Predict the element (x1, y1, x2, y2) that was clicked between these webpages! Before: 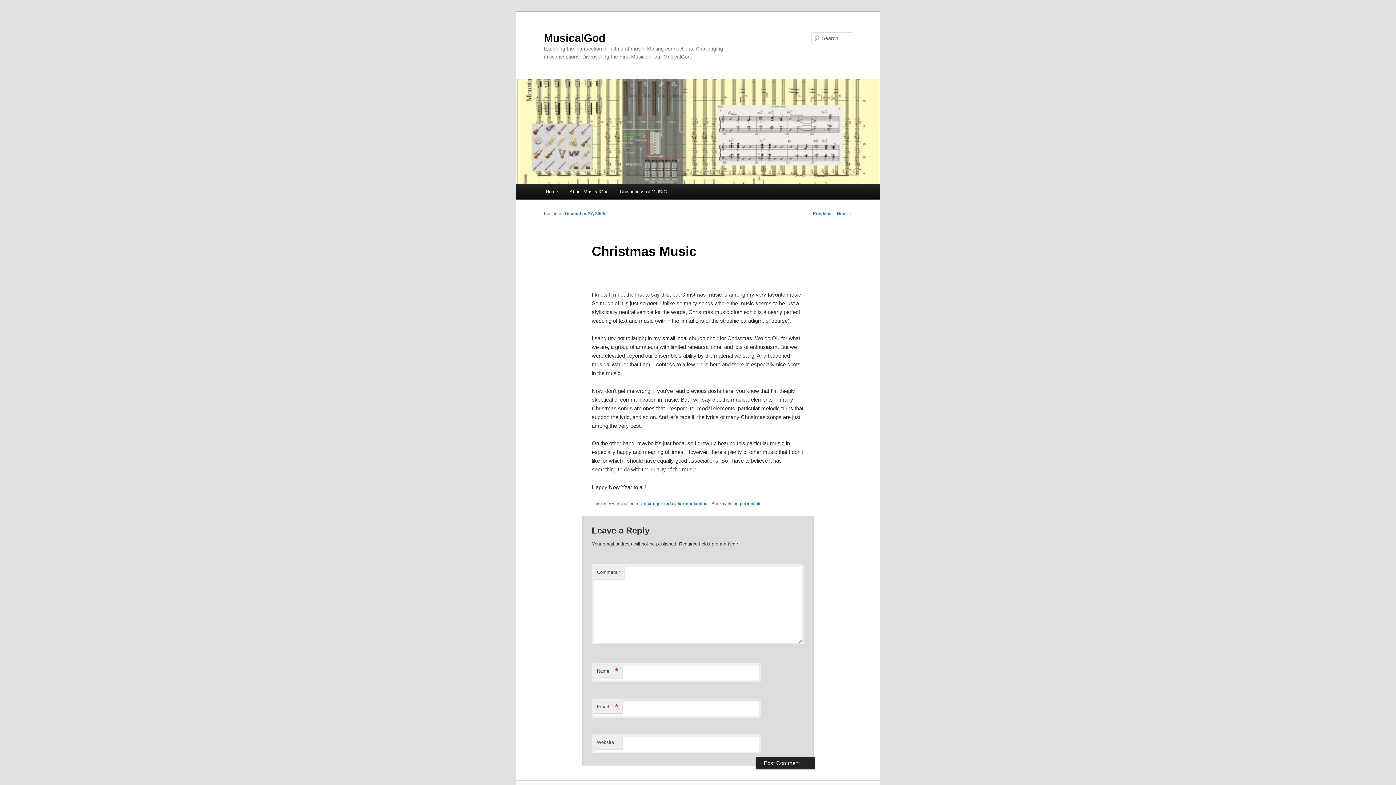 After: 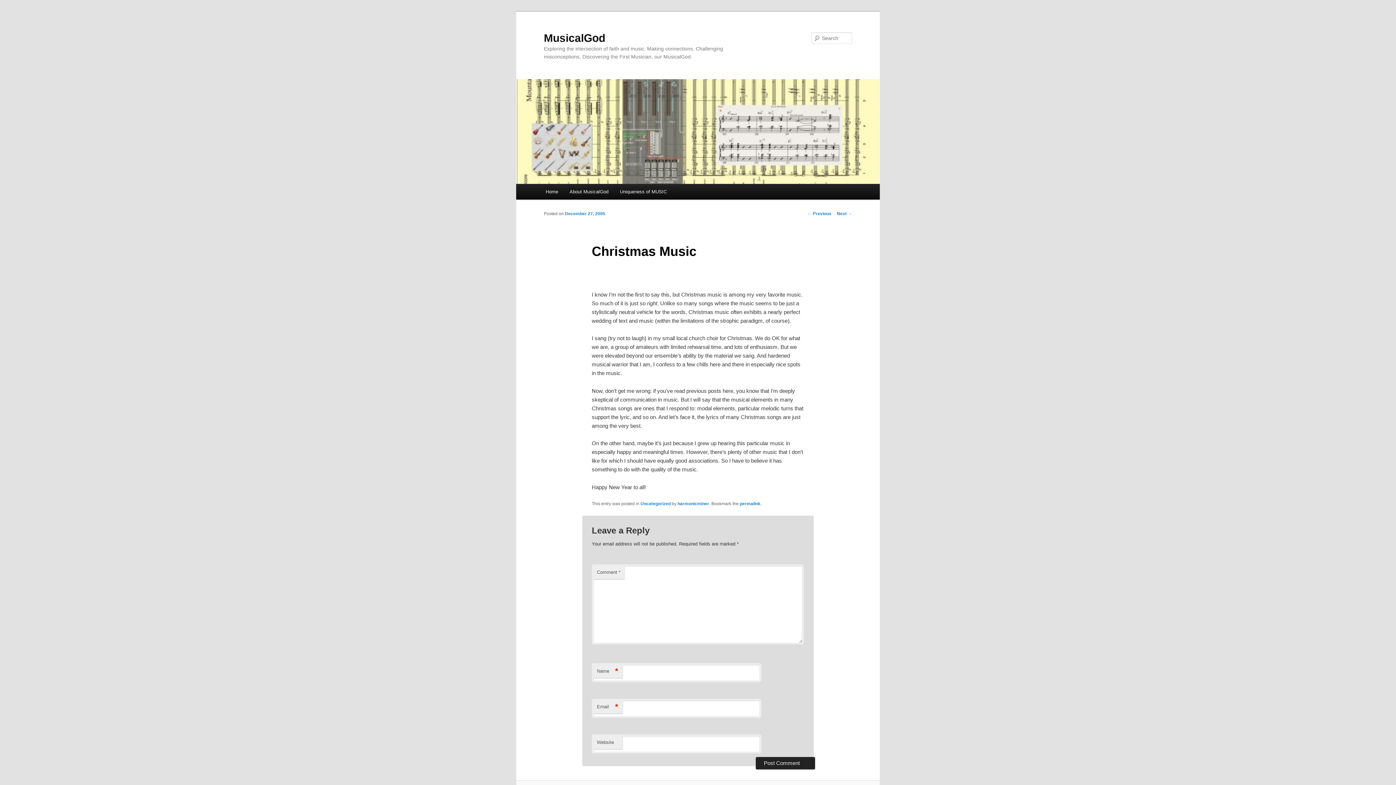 Action: bbox: (739, 501, 760, 506) label: permalink